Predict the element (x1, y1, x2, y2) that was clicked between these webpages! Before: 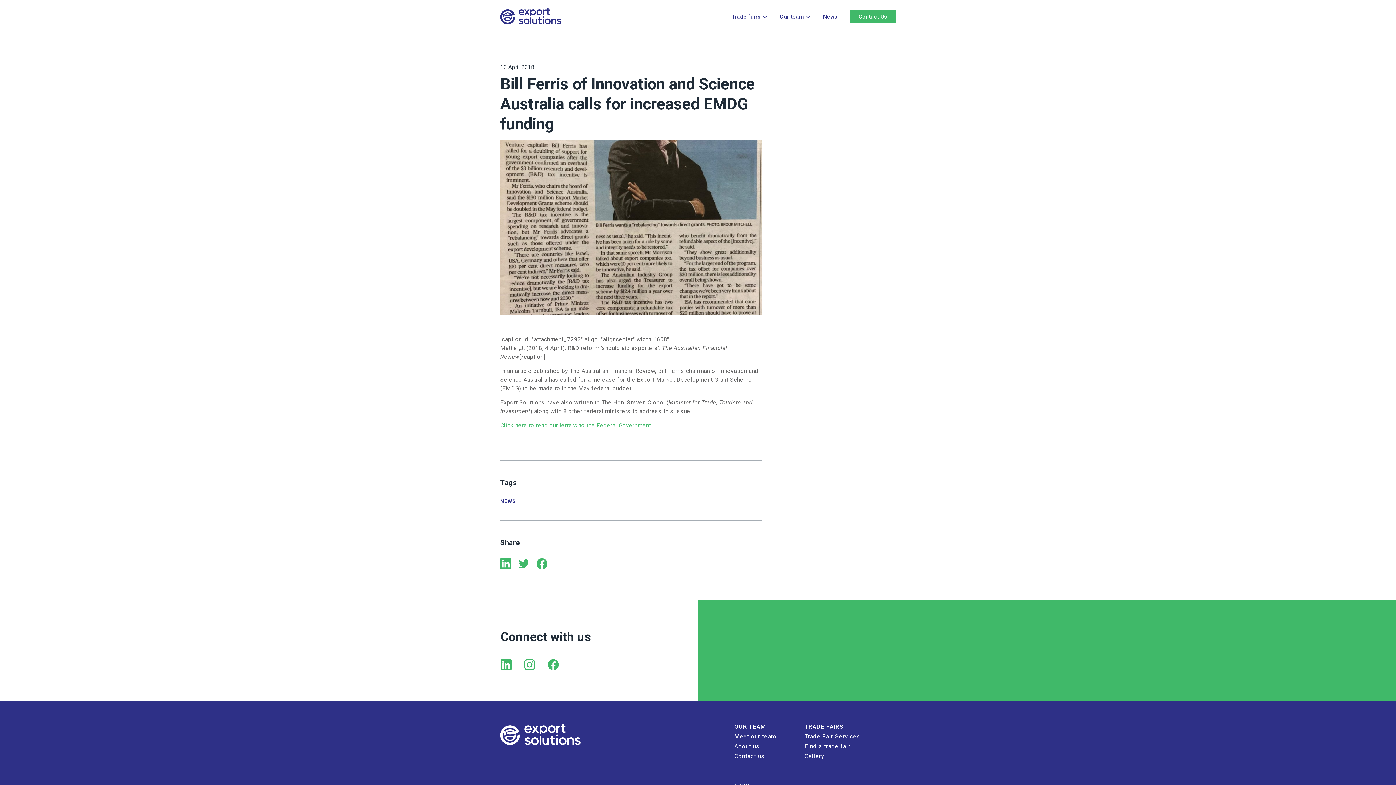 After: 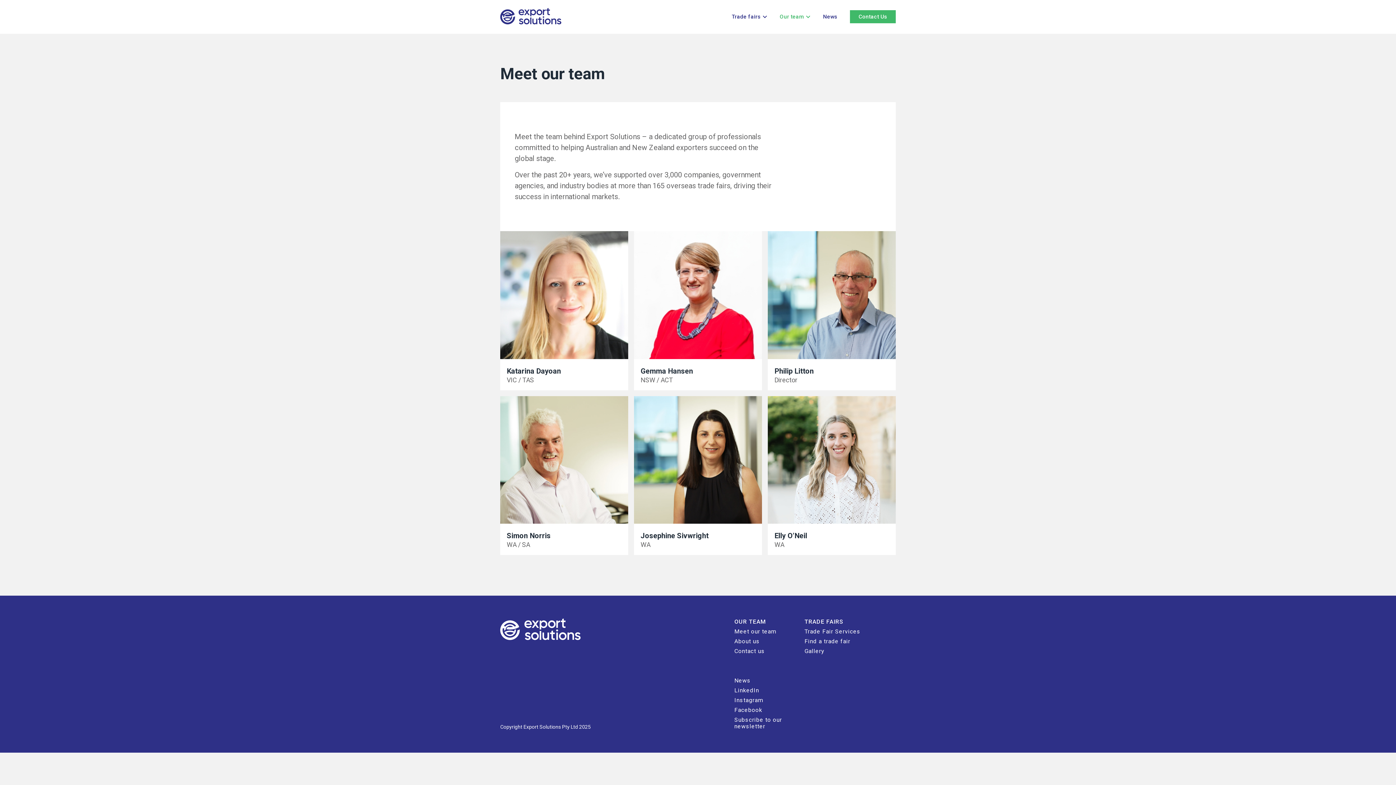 Action: bbox: (734, 733, 776, 740) label: Meet our team